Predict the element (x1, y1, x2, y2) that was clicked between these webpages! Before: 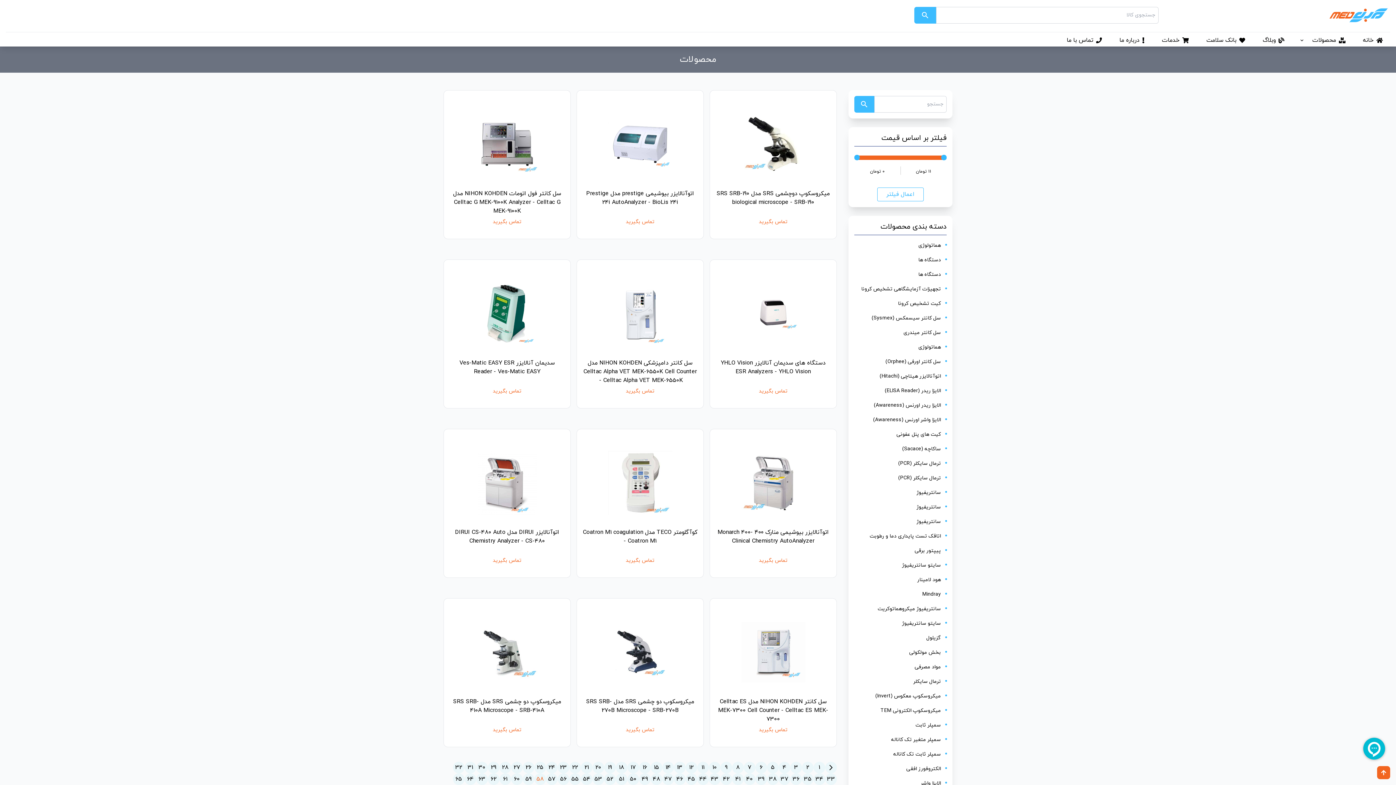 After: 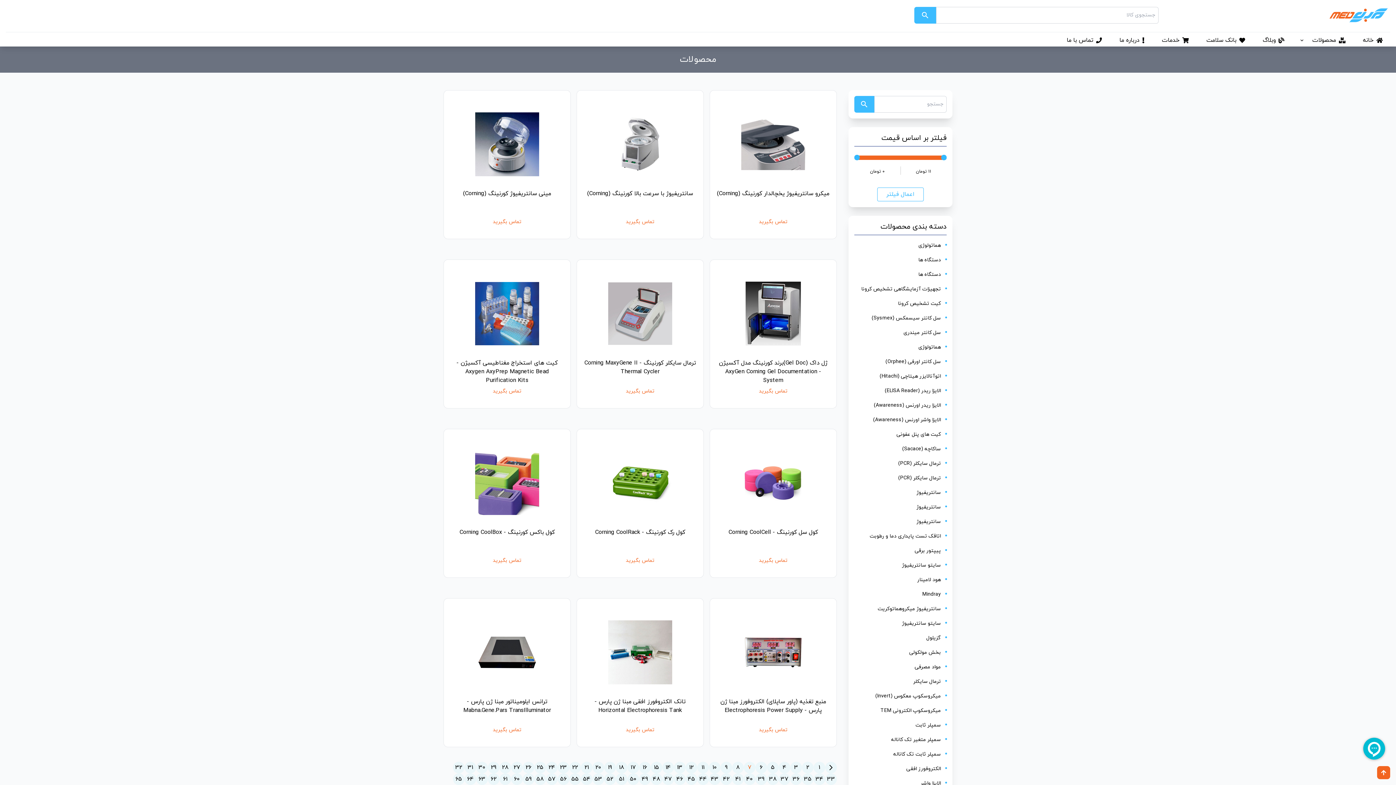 Action: bbox: (743, 762, 755, 773) label: 7